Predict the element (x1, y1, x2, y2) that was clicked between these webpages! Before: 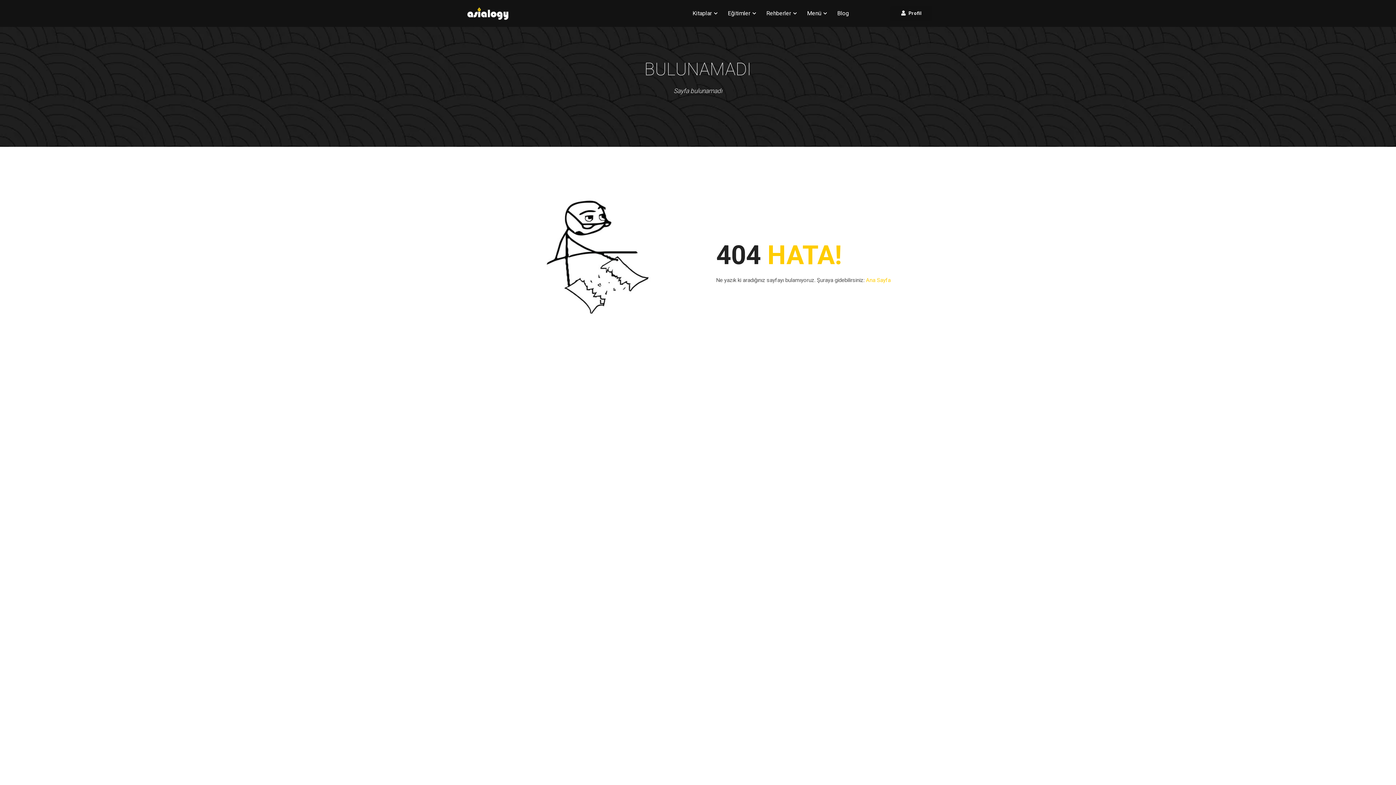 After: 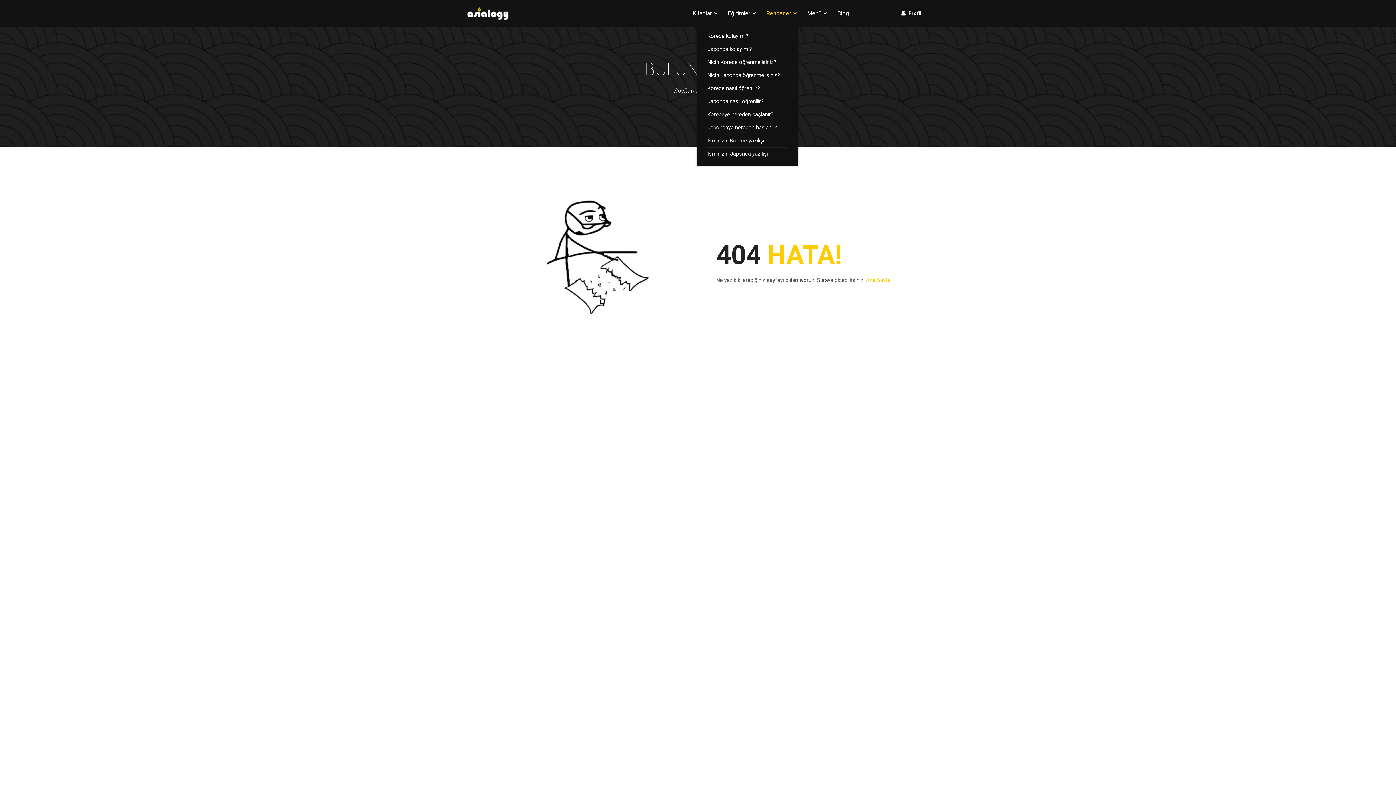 Action: label: Rehberler bbox: (759, 2, 798, 24)